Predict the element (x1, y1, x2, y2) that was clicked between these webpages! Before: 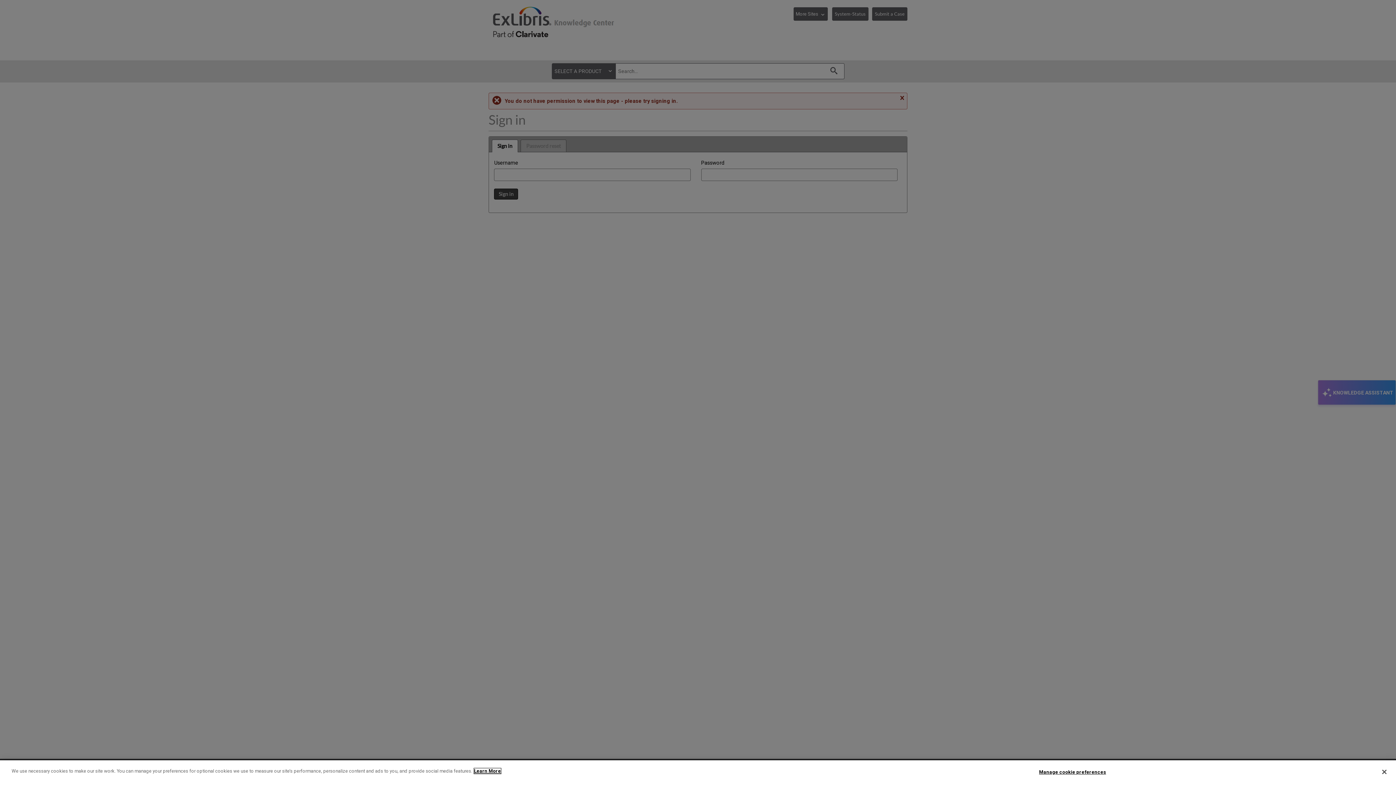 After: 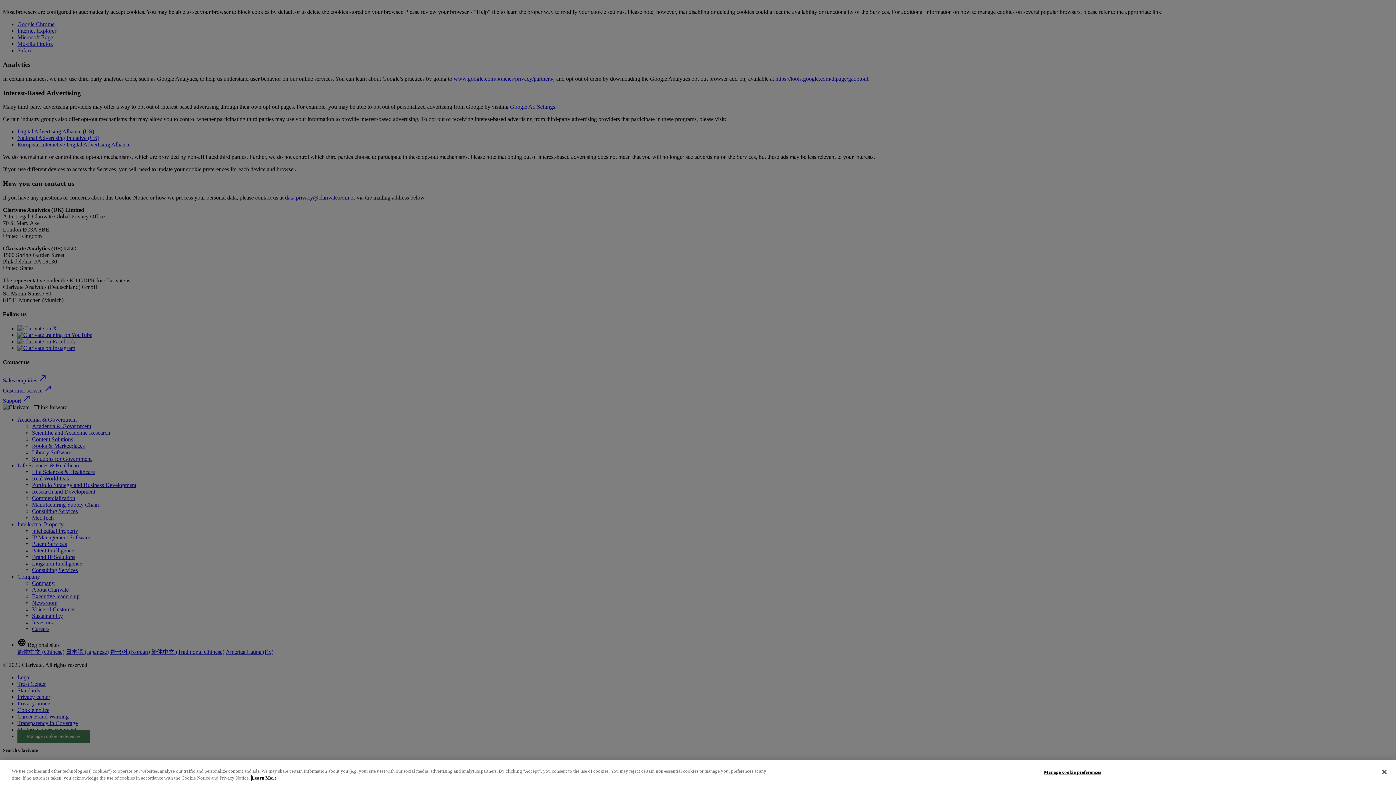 Action: bbox: (474, 768, 501, 774) label: More information about your privacy